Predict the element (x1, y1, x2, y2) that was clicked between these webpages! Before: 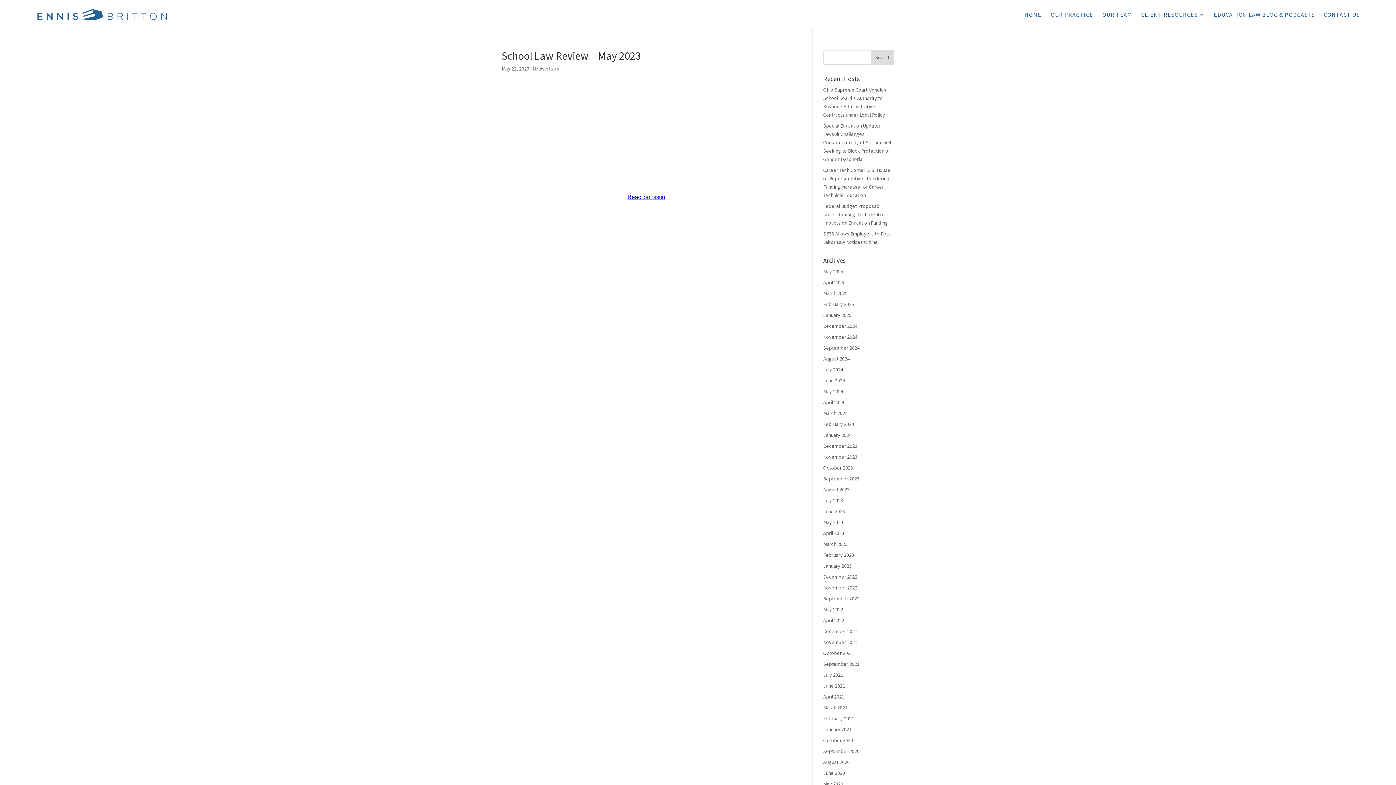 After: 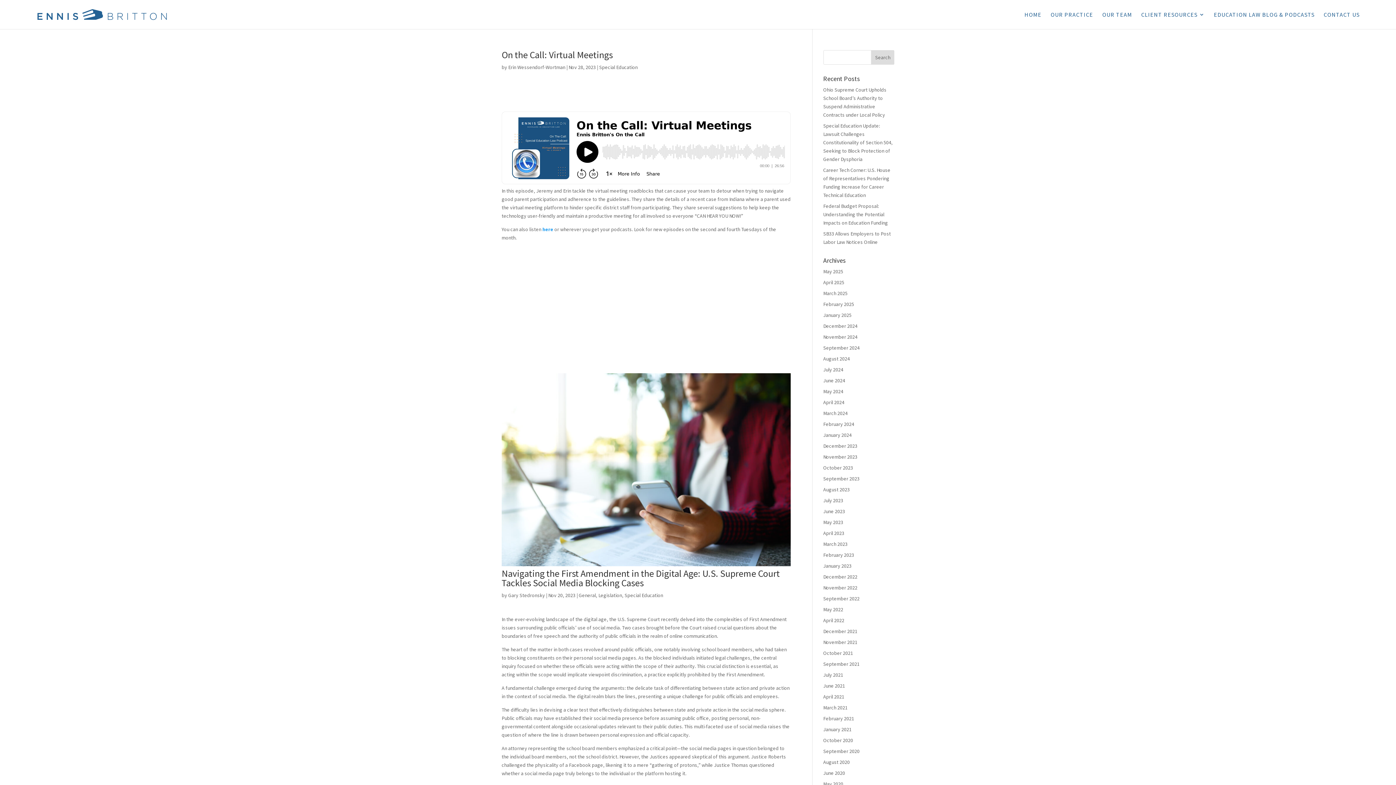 Action: bbox: (823, 453, 857, 460) label: November 2023